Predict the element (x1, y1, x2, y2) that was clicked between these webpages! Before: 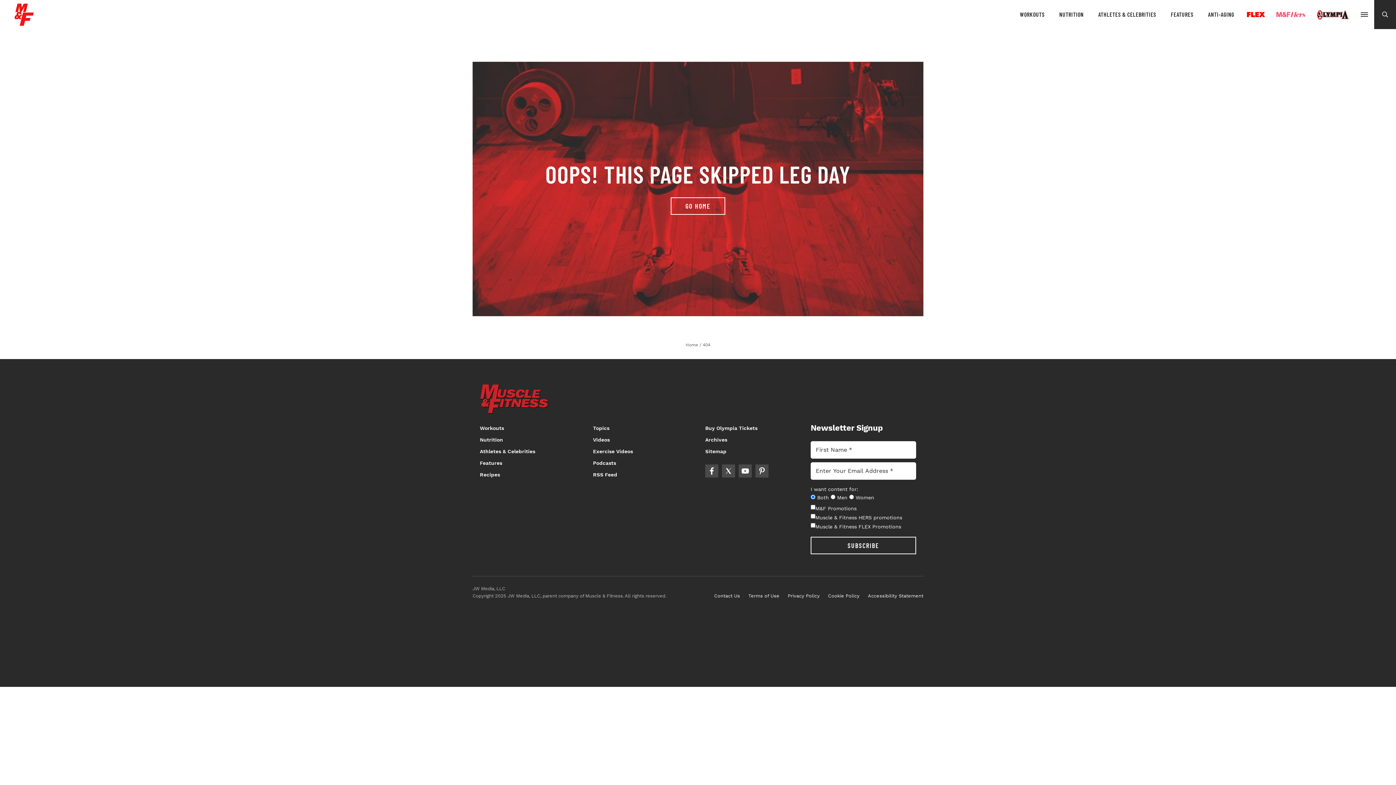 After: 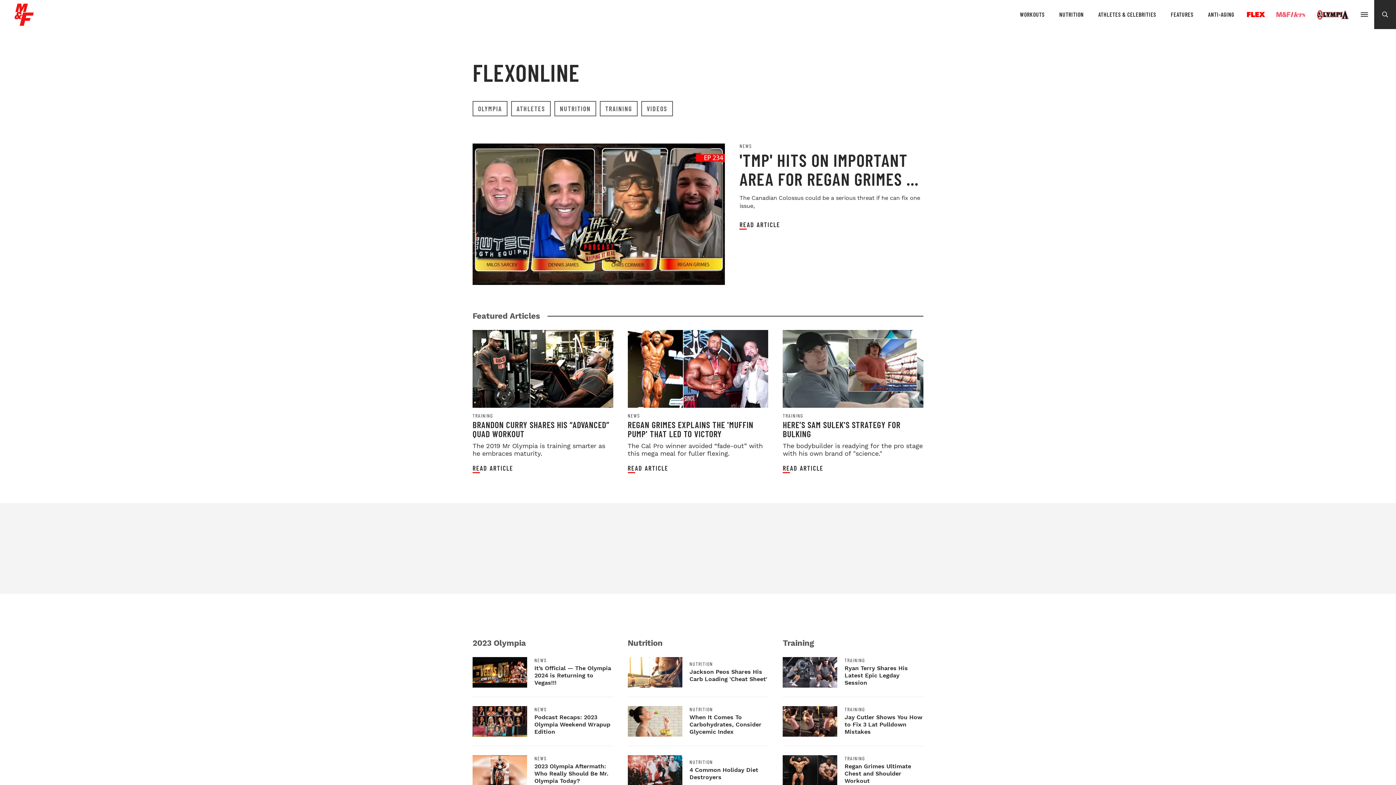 Action: label: FLEX bbox: (1241, 9, 1270, 19)